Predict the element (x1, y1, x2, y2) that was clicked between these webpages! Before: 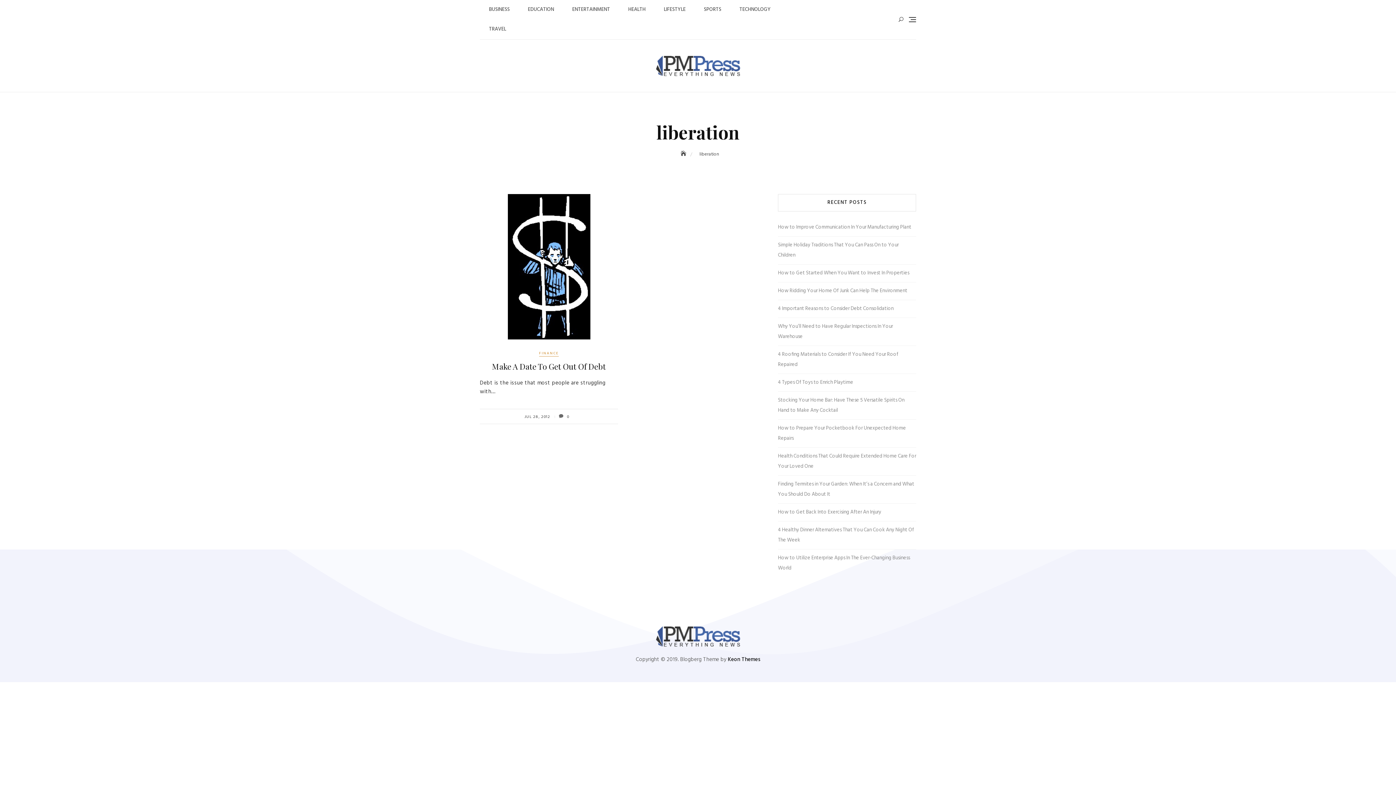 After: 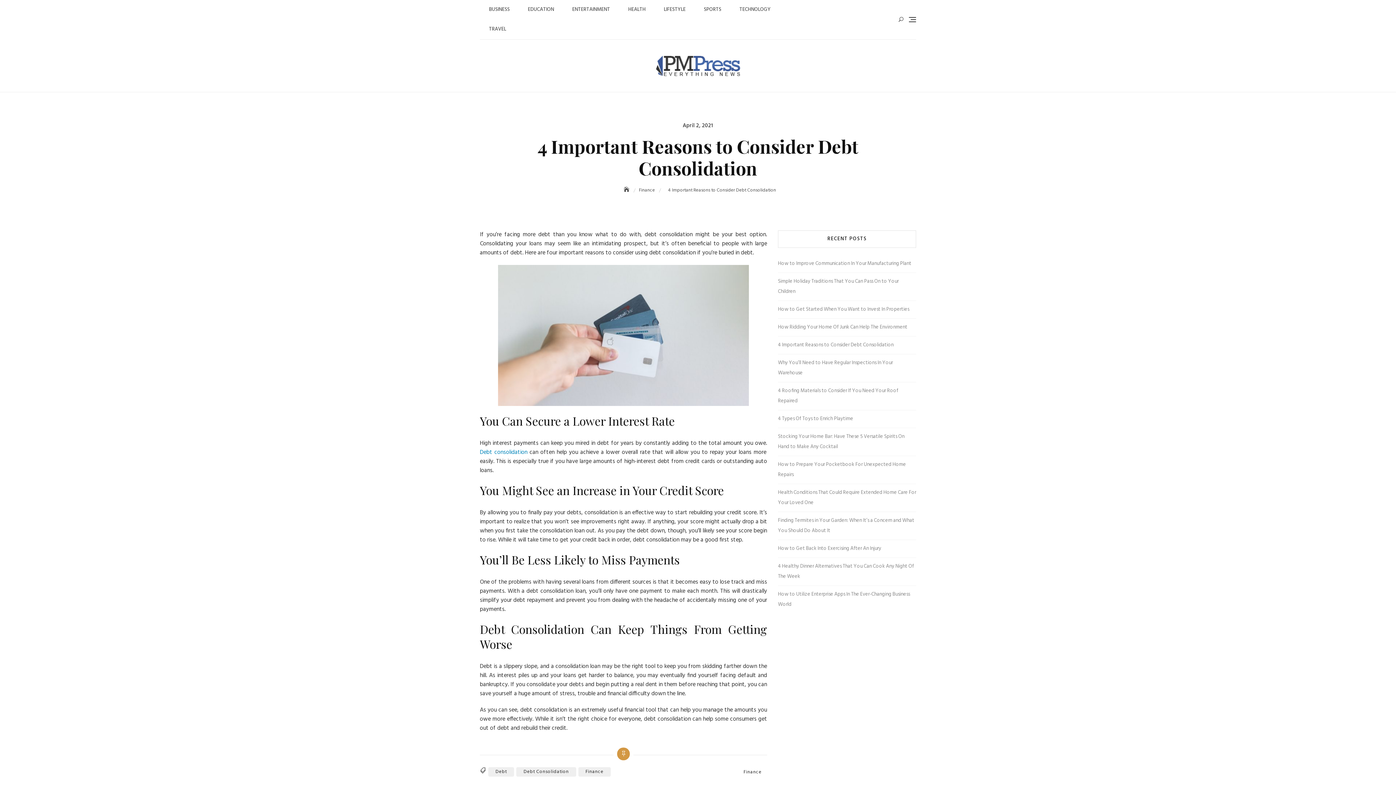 Action: label: 4 Important Reasons to Consider Debt Consolidation bbox: (778, 304, 893, 314)